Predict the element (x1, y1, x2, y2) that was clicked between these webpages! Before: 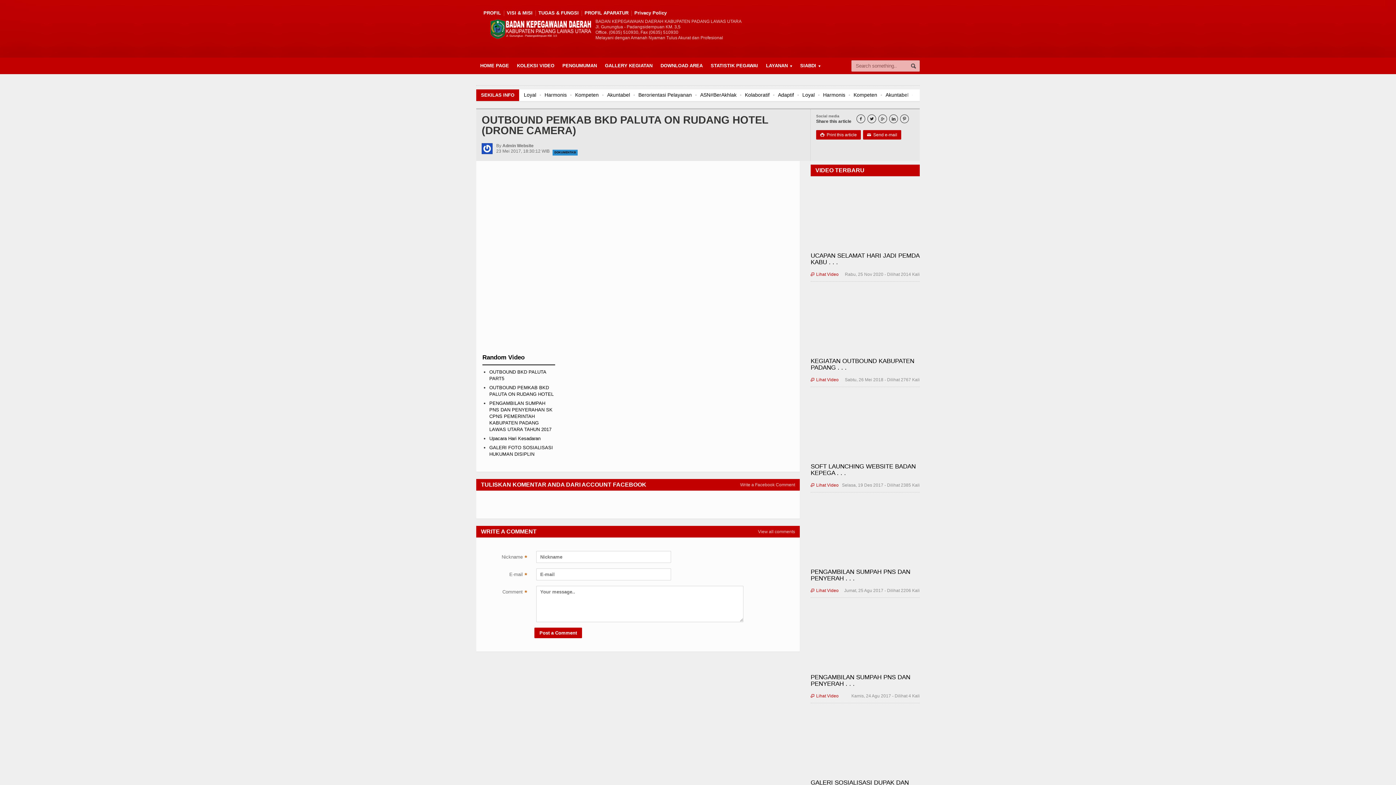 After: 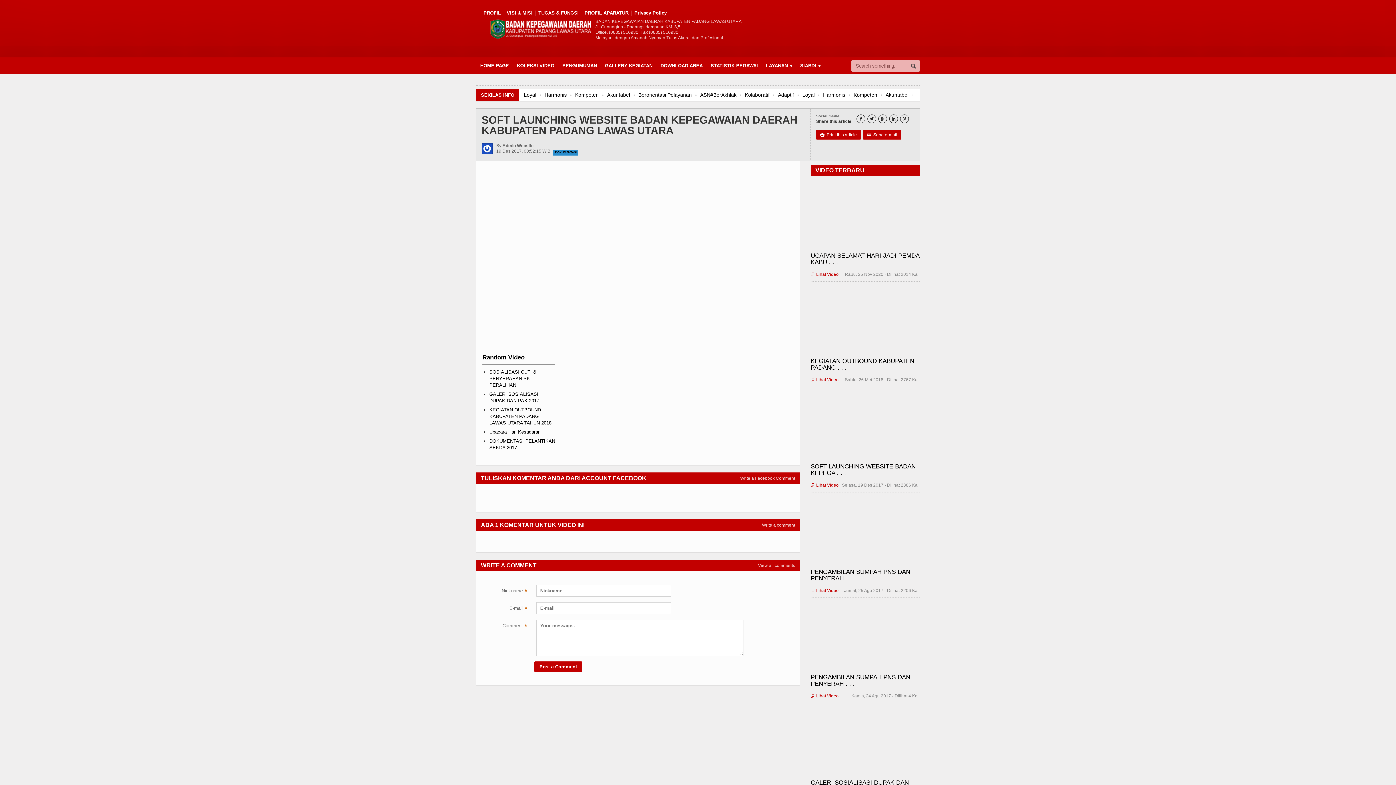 Action: label: Lihat Video bbox: (810, 482, 838, 488)